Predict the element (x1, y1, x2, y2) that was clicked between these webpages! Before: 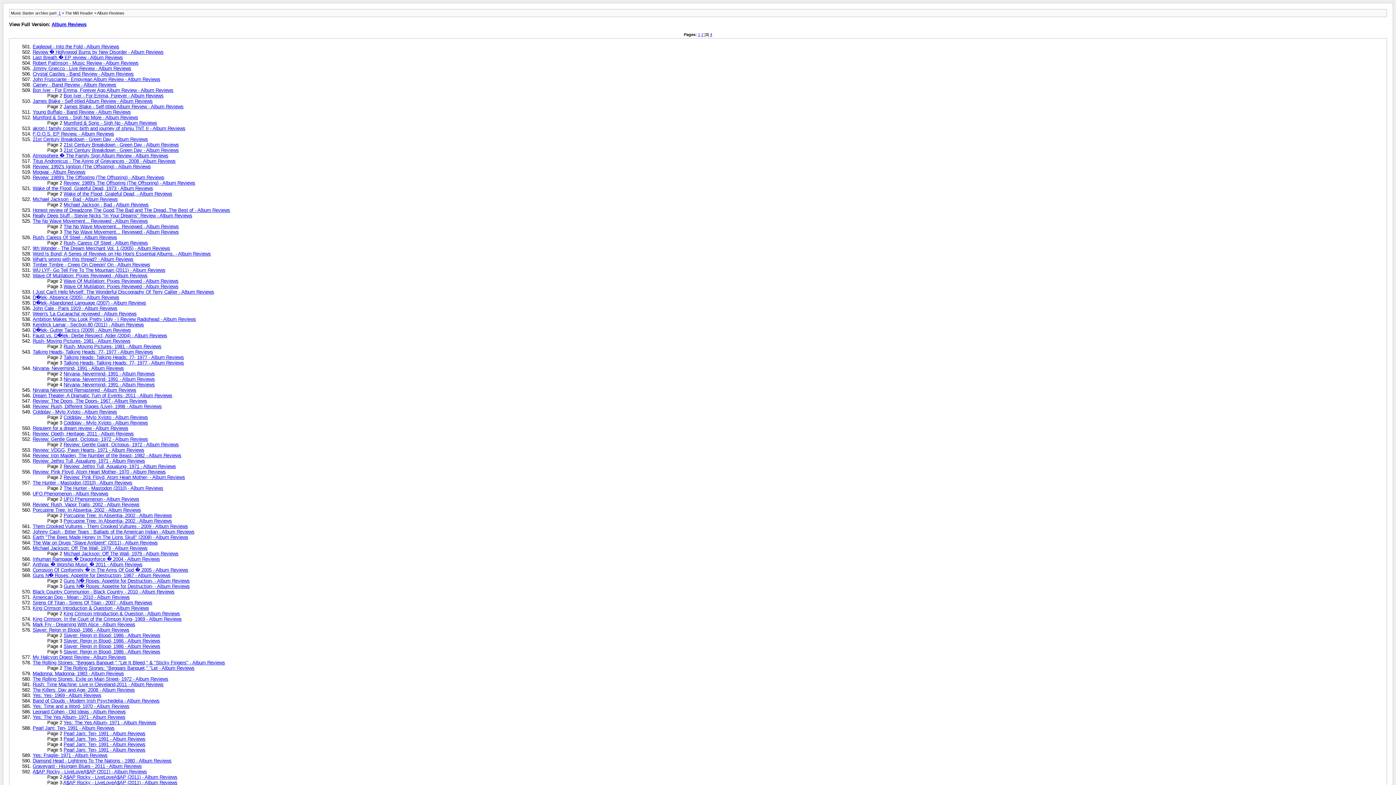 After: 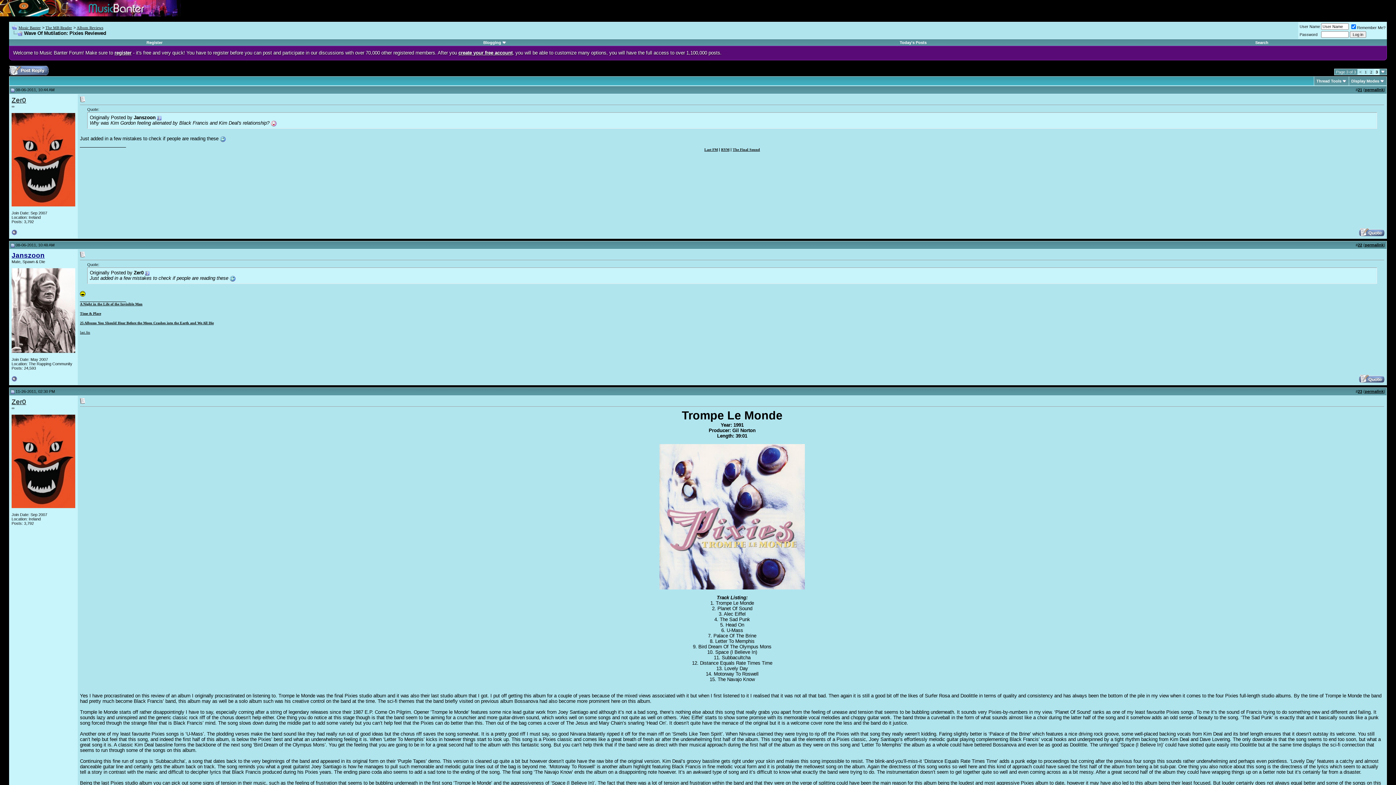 Action: bbox: (63, 283, 178, 289) label: Wave Of Mutilation: Pixies Reviewed - Album Reviews